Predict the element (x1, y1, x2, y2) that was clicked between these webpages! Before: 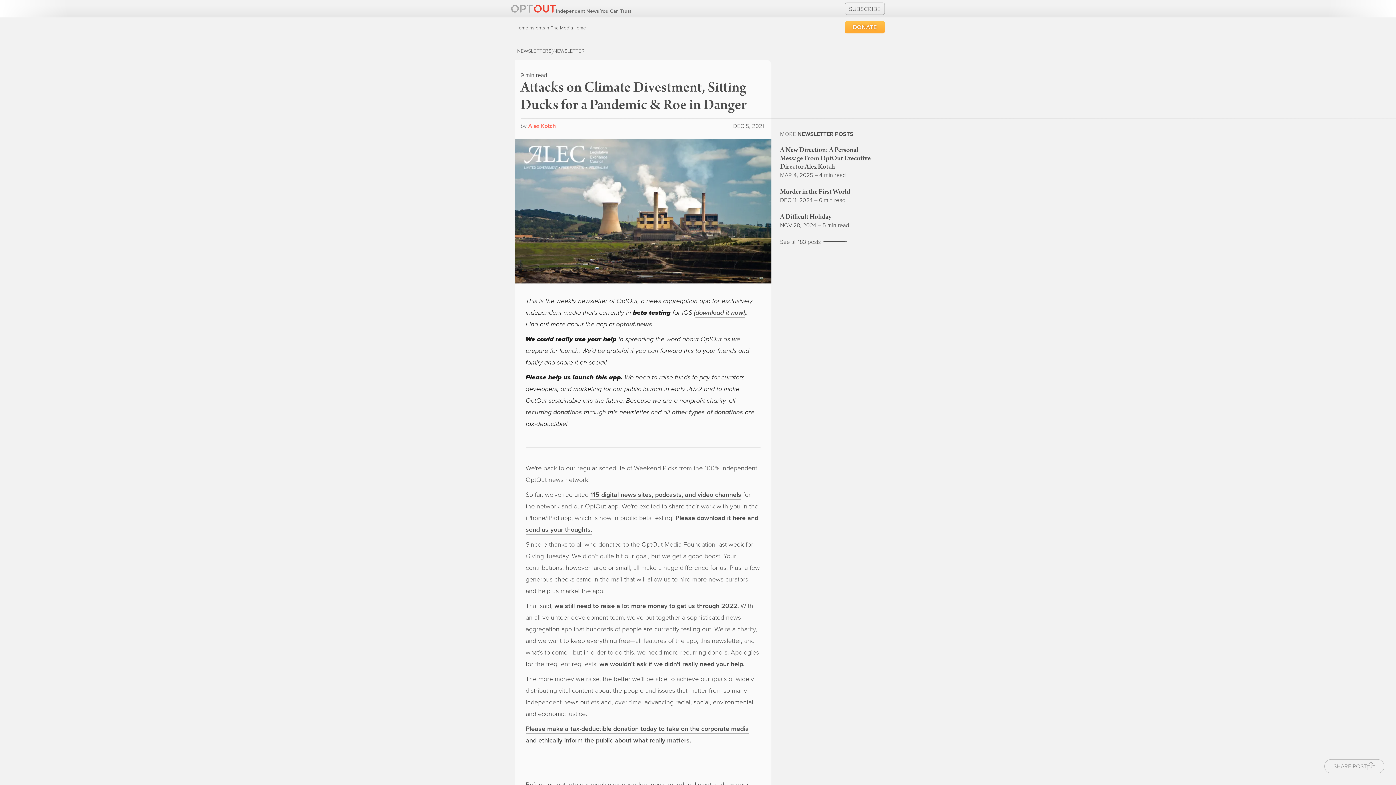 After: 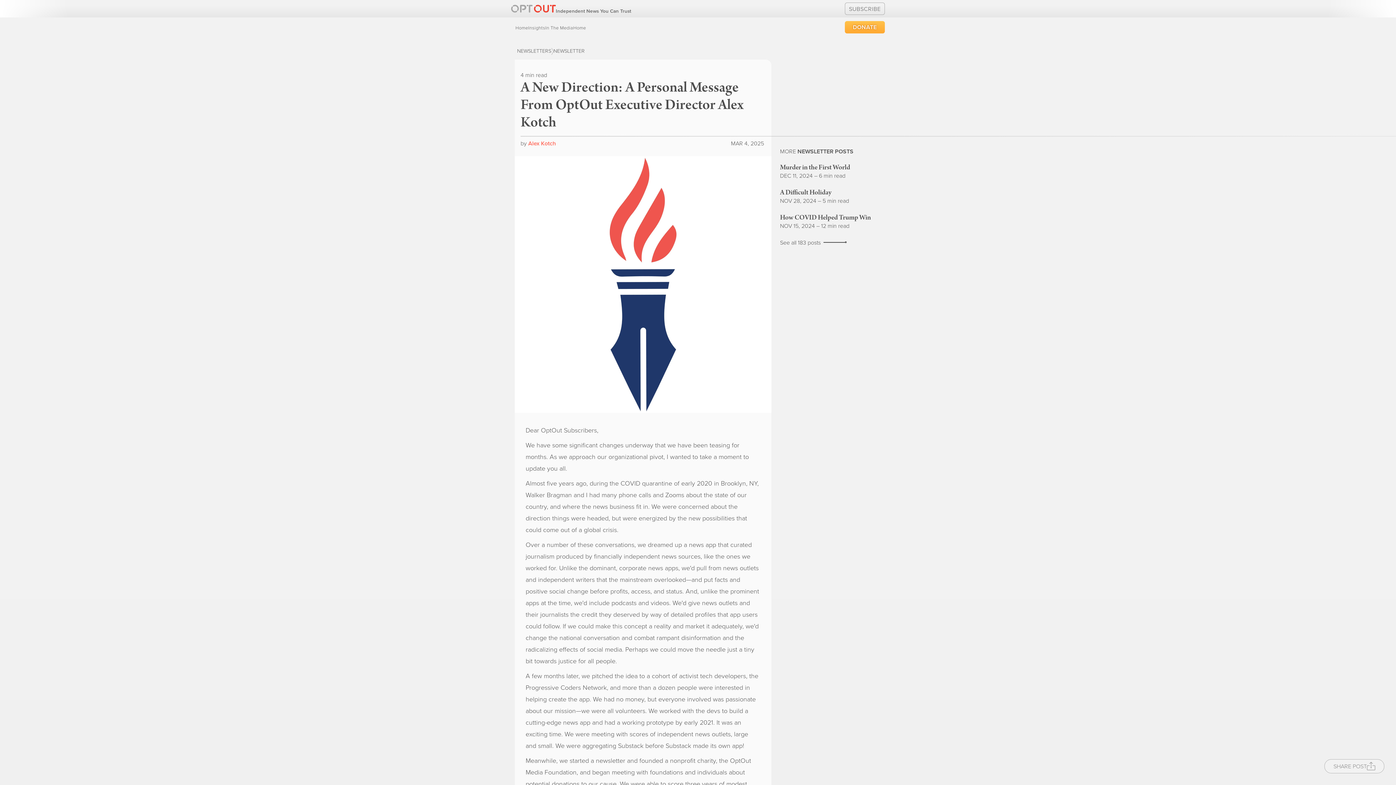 Action: bbox: (780, 145, 870, 171) label: A New Direction: A Personal Message From OptOut Executive Director Alex Kotch